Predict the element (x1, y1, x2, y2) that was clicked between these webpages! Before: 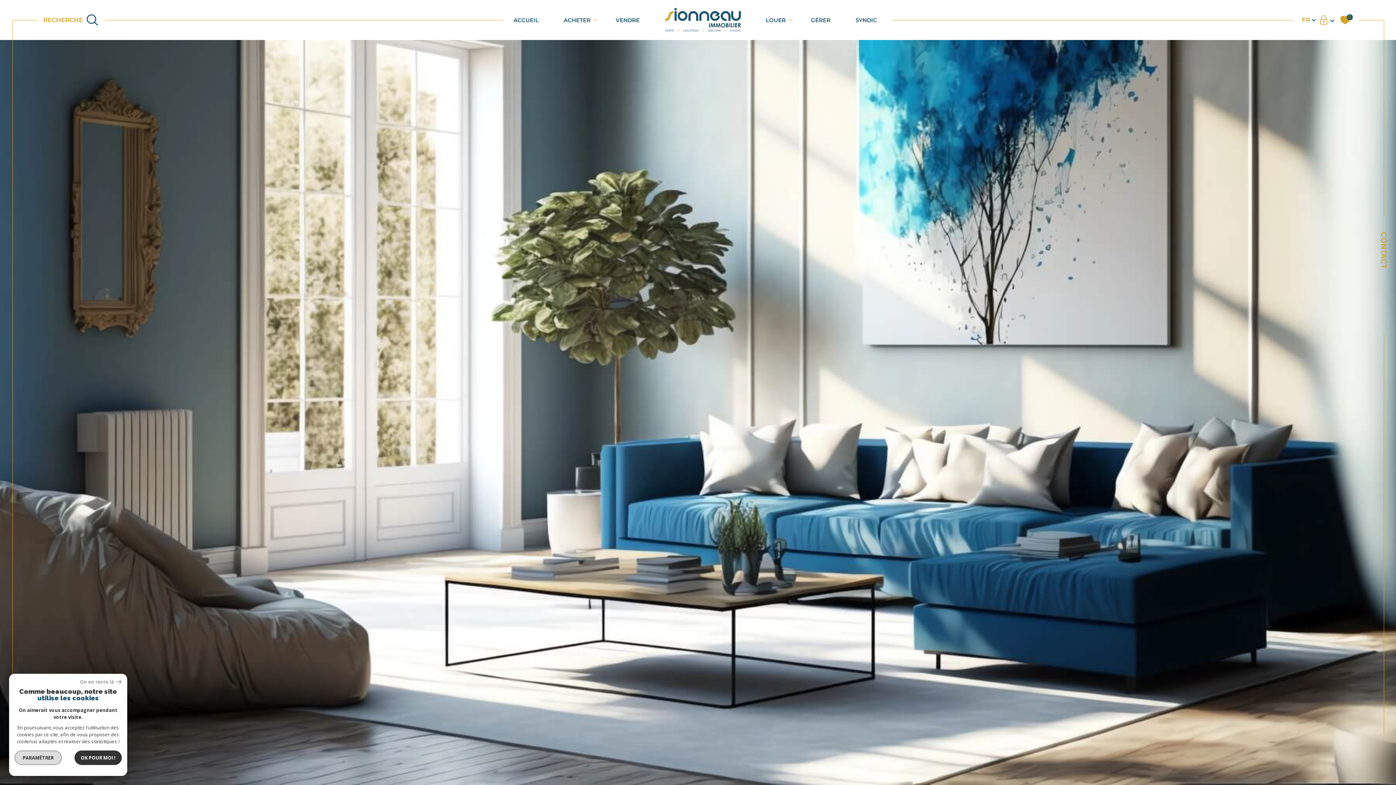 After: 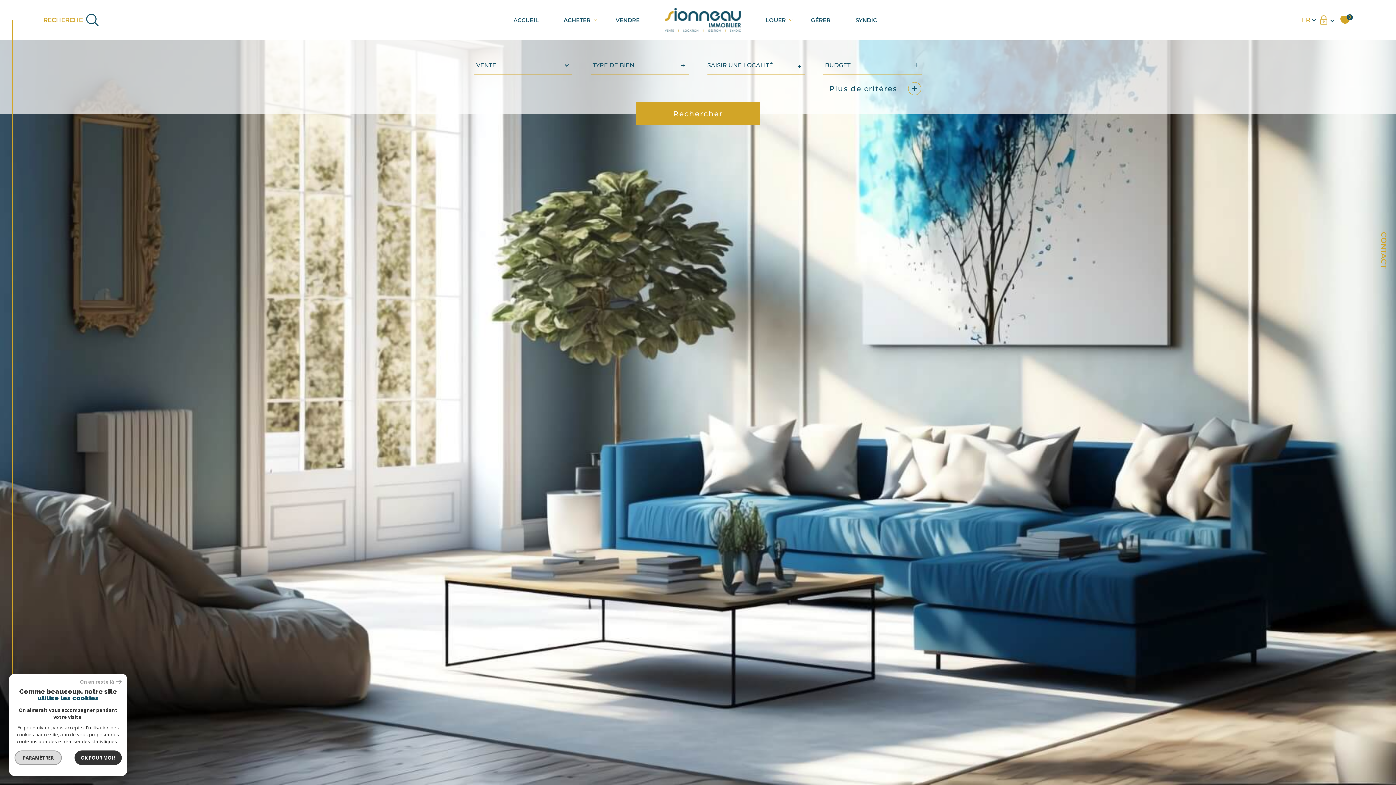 Action: bbox: (43, 13, 98, 26) label: Ouvrir le formulaire de recherche